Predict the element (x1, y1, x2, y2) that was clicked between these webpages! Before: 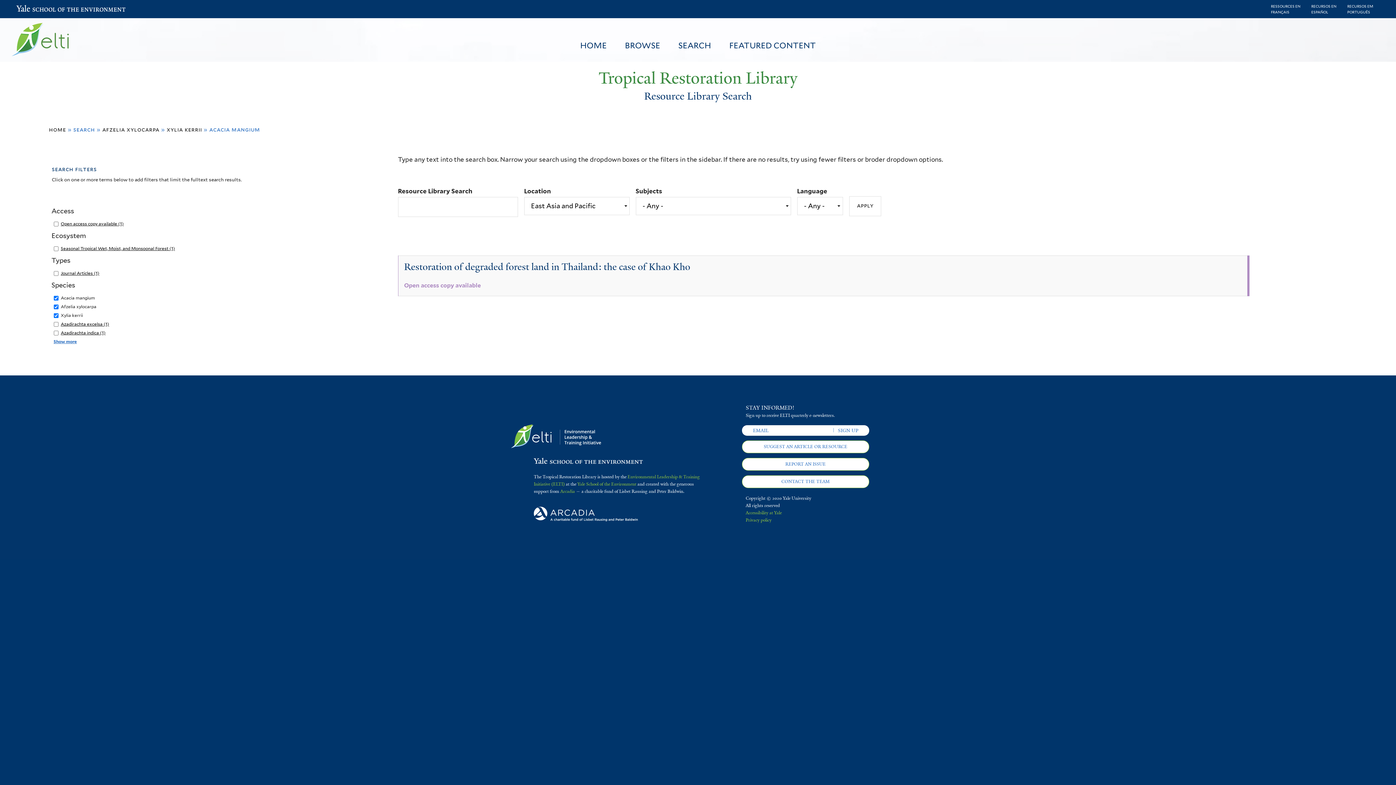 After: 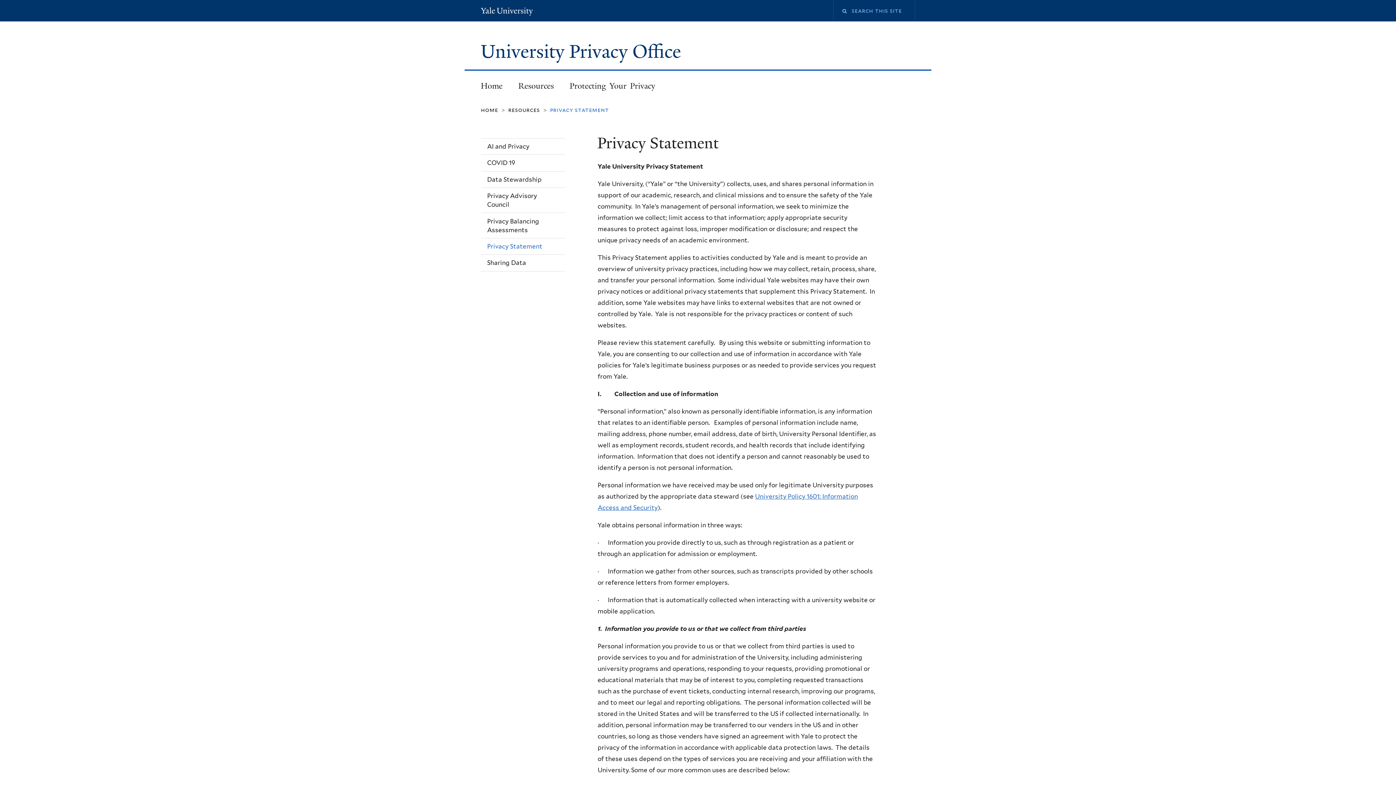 Action: label: Privacy policy bbox: (745, 517, 771, 523)